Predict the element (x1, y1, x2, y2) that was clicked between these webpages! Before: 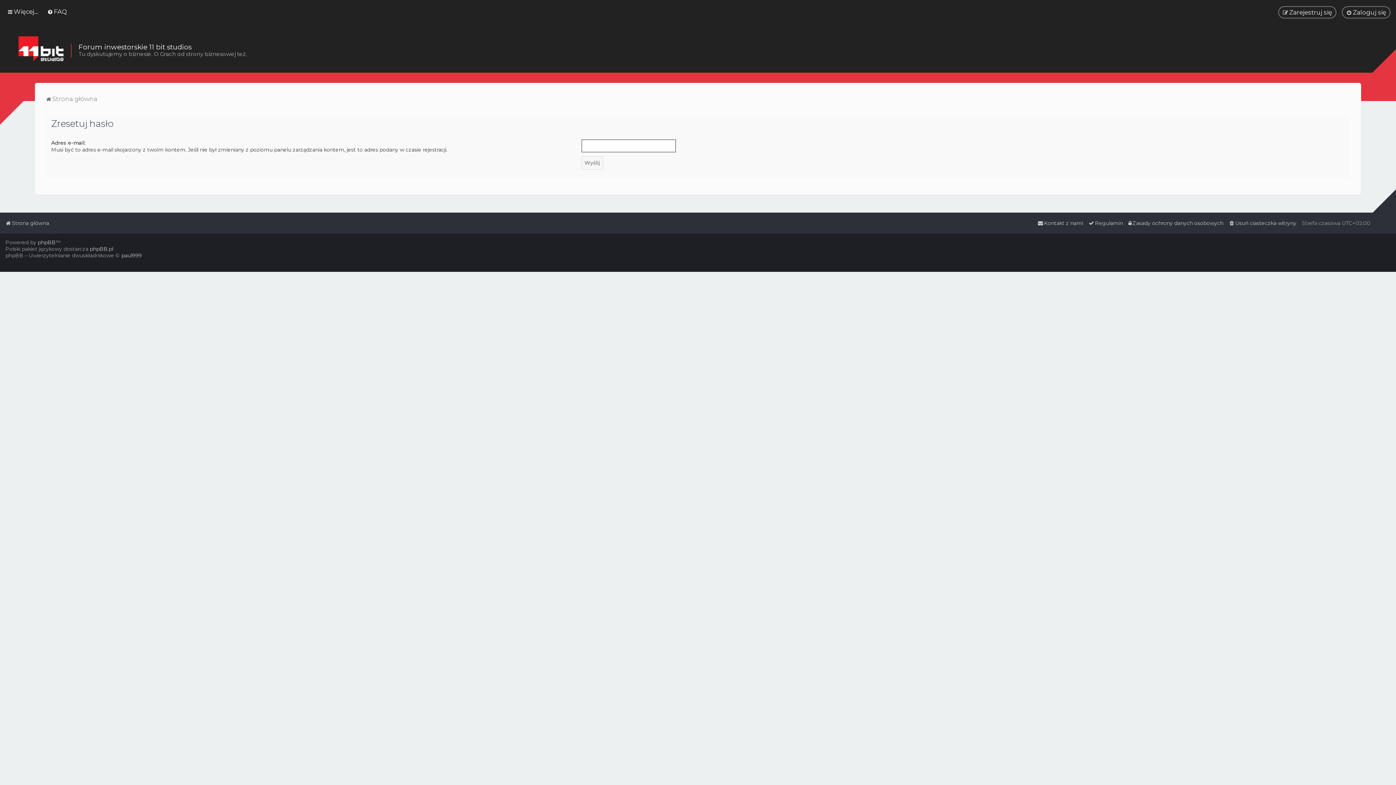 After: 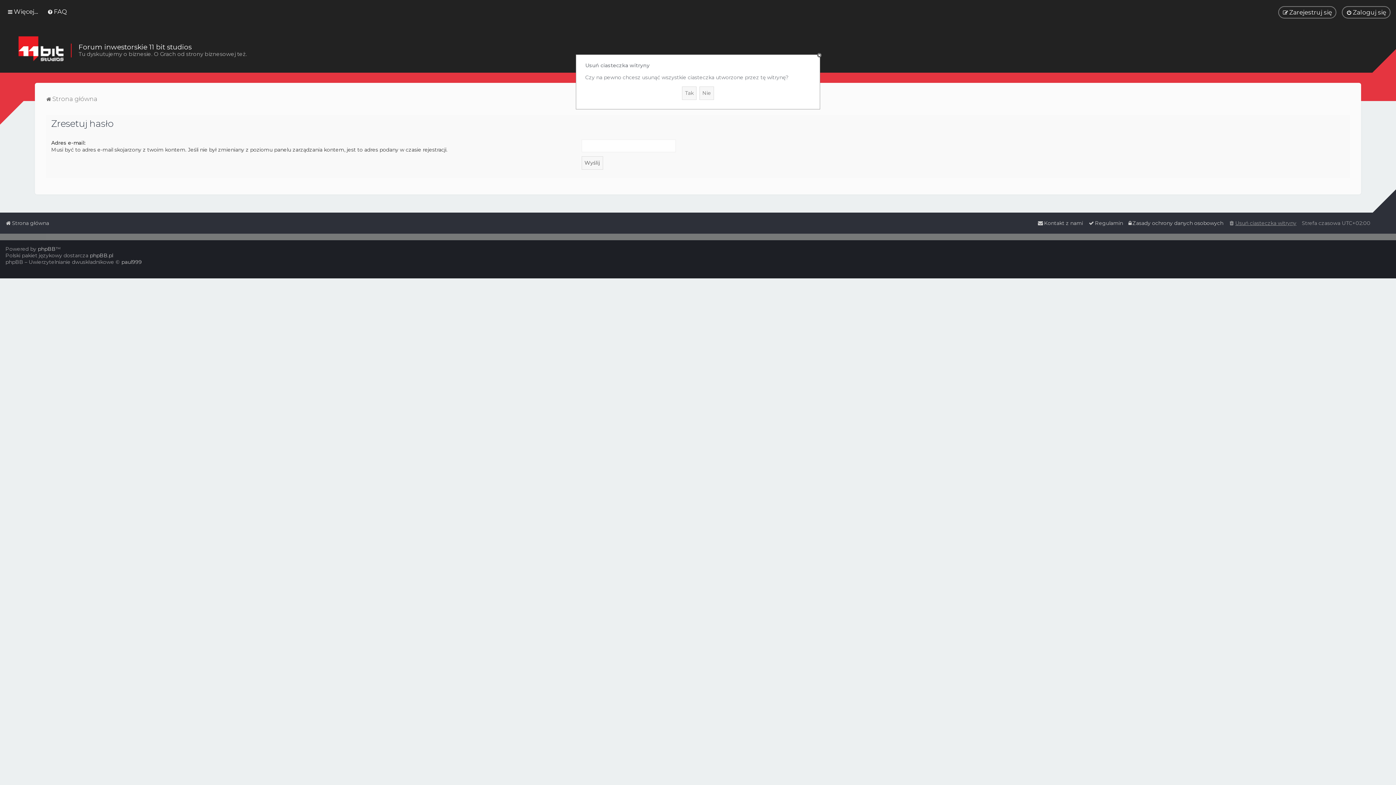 Action: label: Usuń ciasteczka witryny bbox: (1229, 218, 1296, 228)